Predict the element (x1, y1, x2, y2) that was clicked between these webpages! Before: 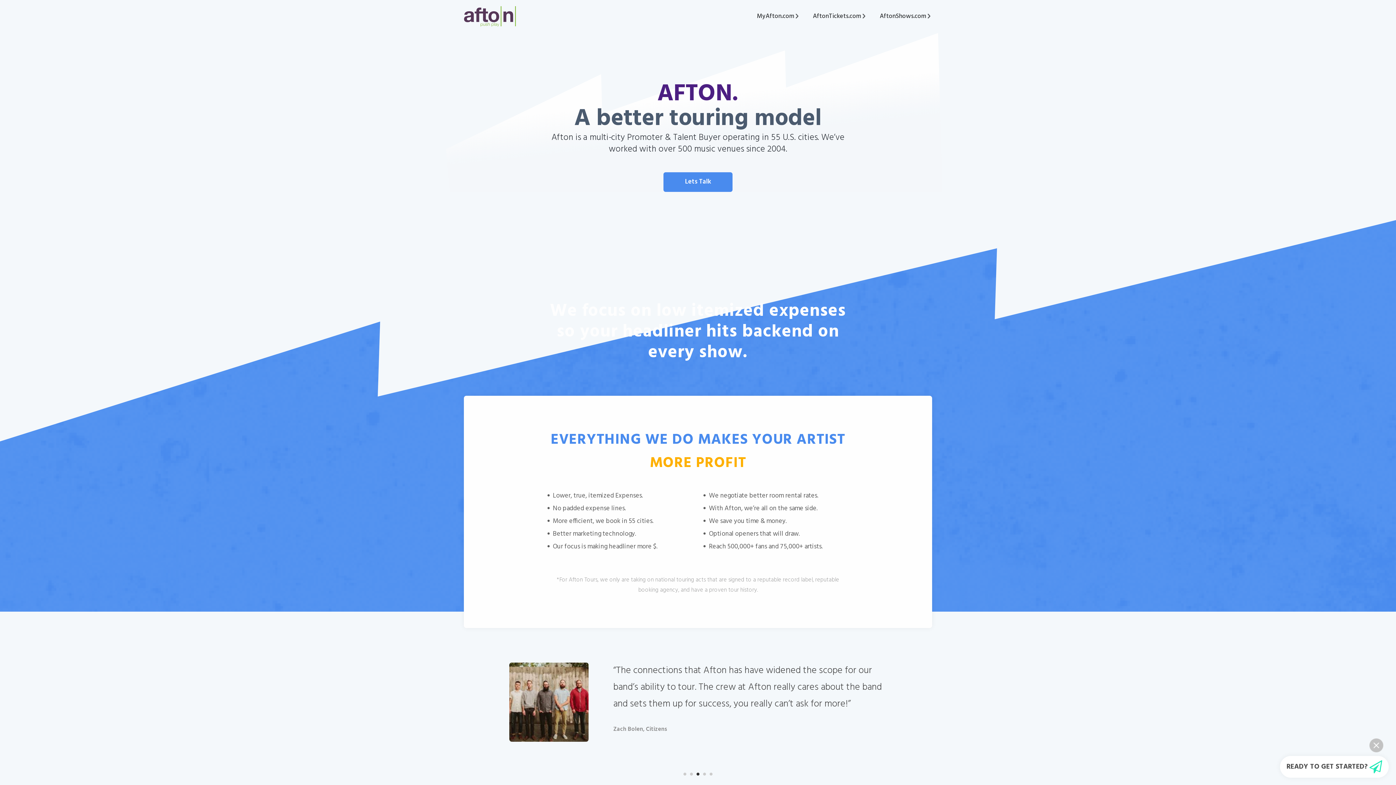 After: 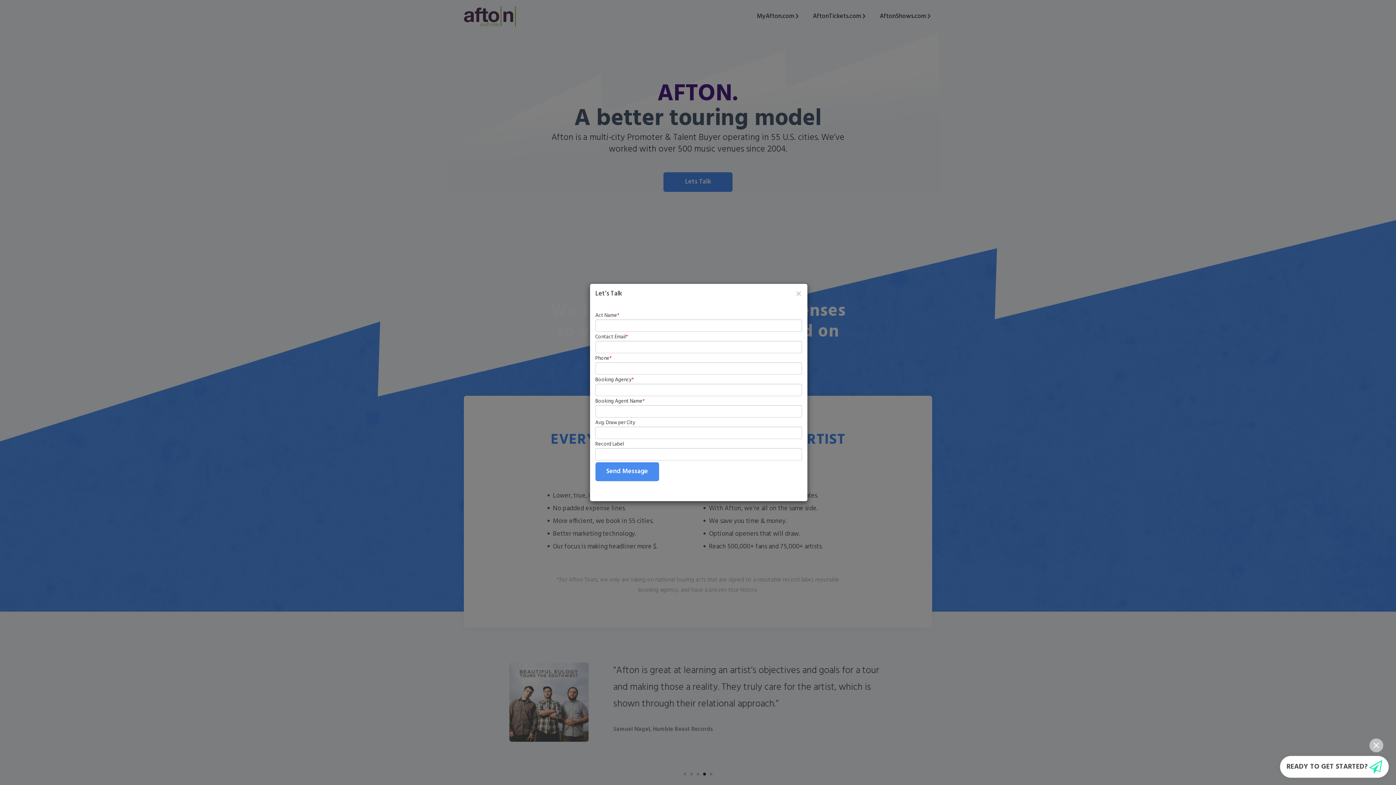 Action: bbox: (663, 172, 732, 191) label: Lets Talk